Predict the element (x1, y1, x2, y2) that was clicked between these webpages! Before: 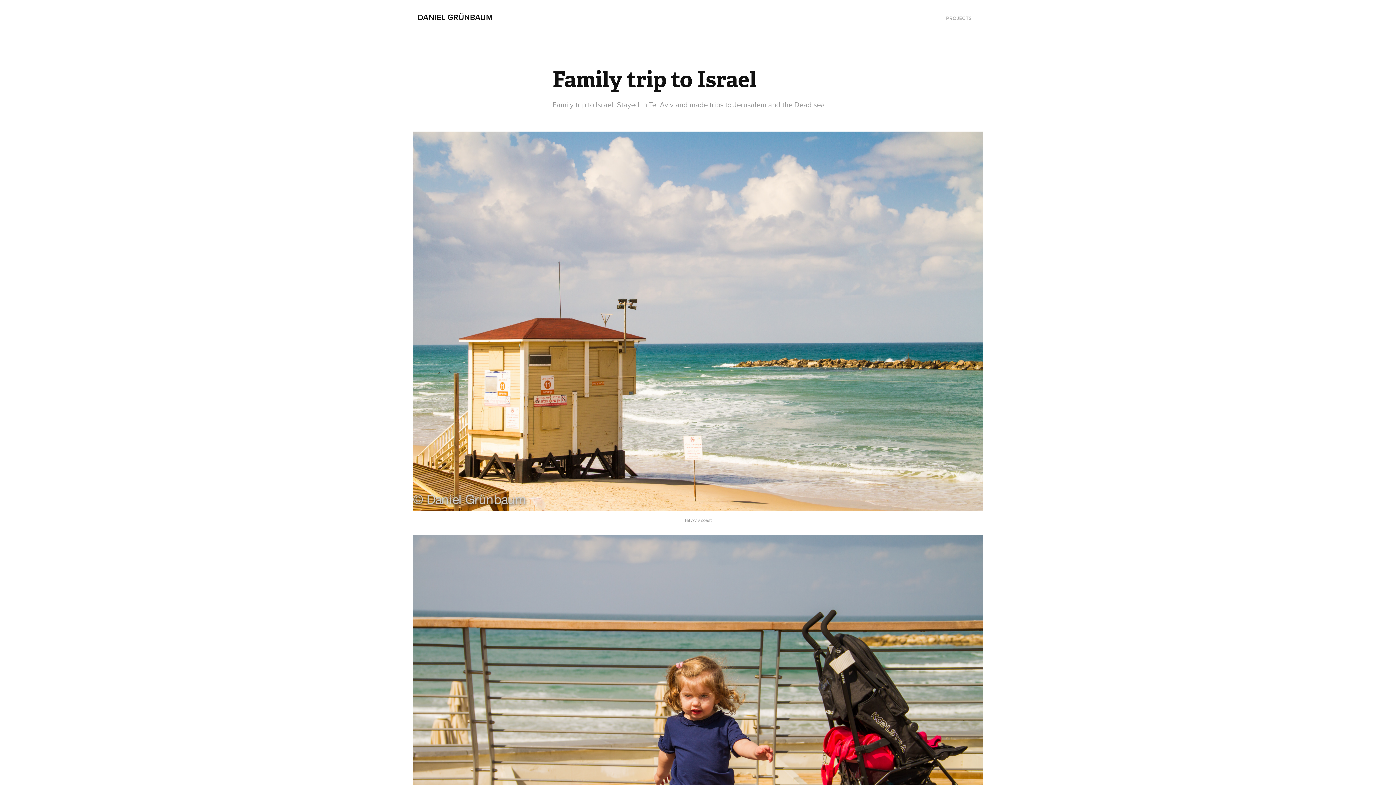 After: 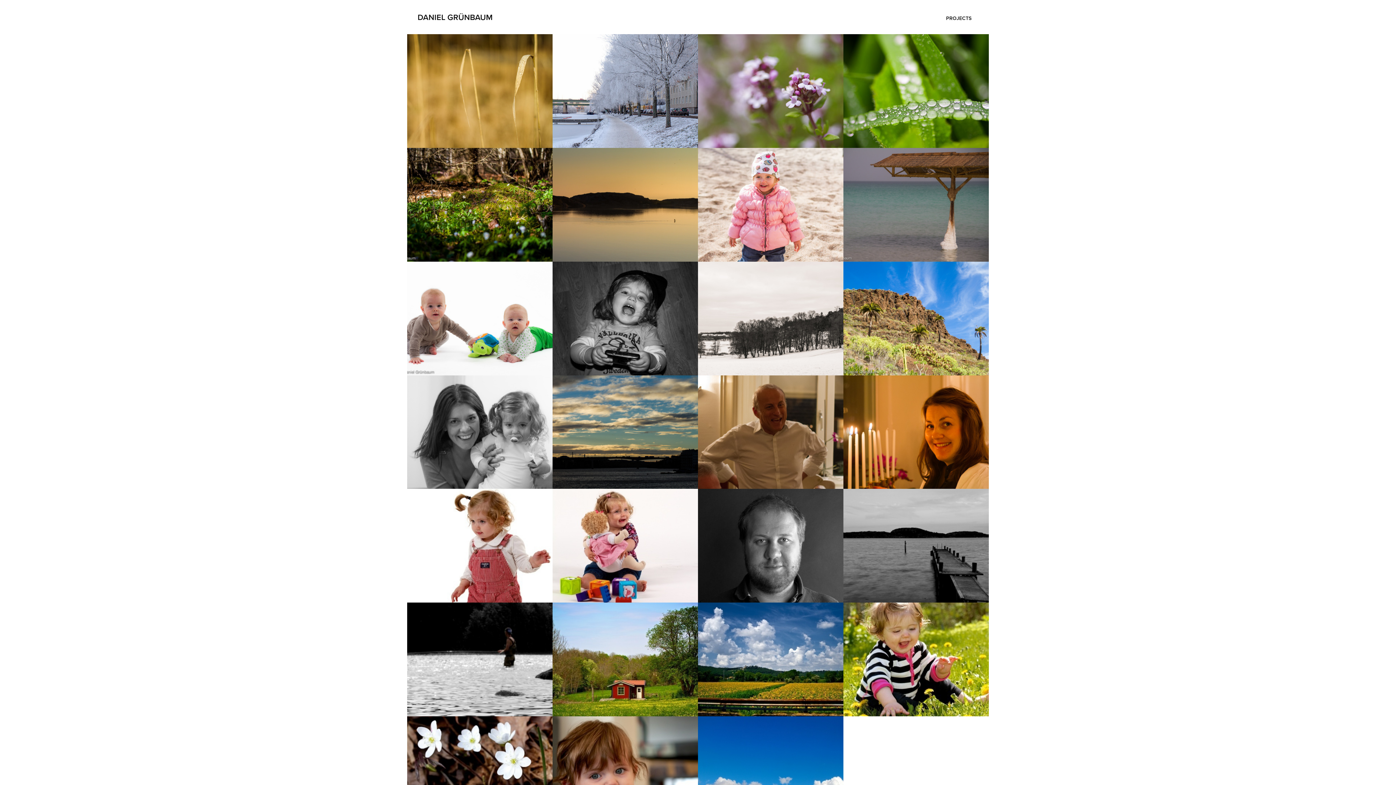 Action: bbox: (417, 11, 492, 22) label: DANIEL GRÜNBAUM